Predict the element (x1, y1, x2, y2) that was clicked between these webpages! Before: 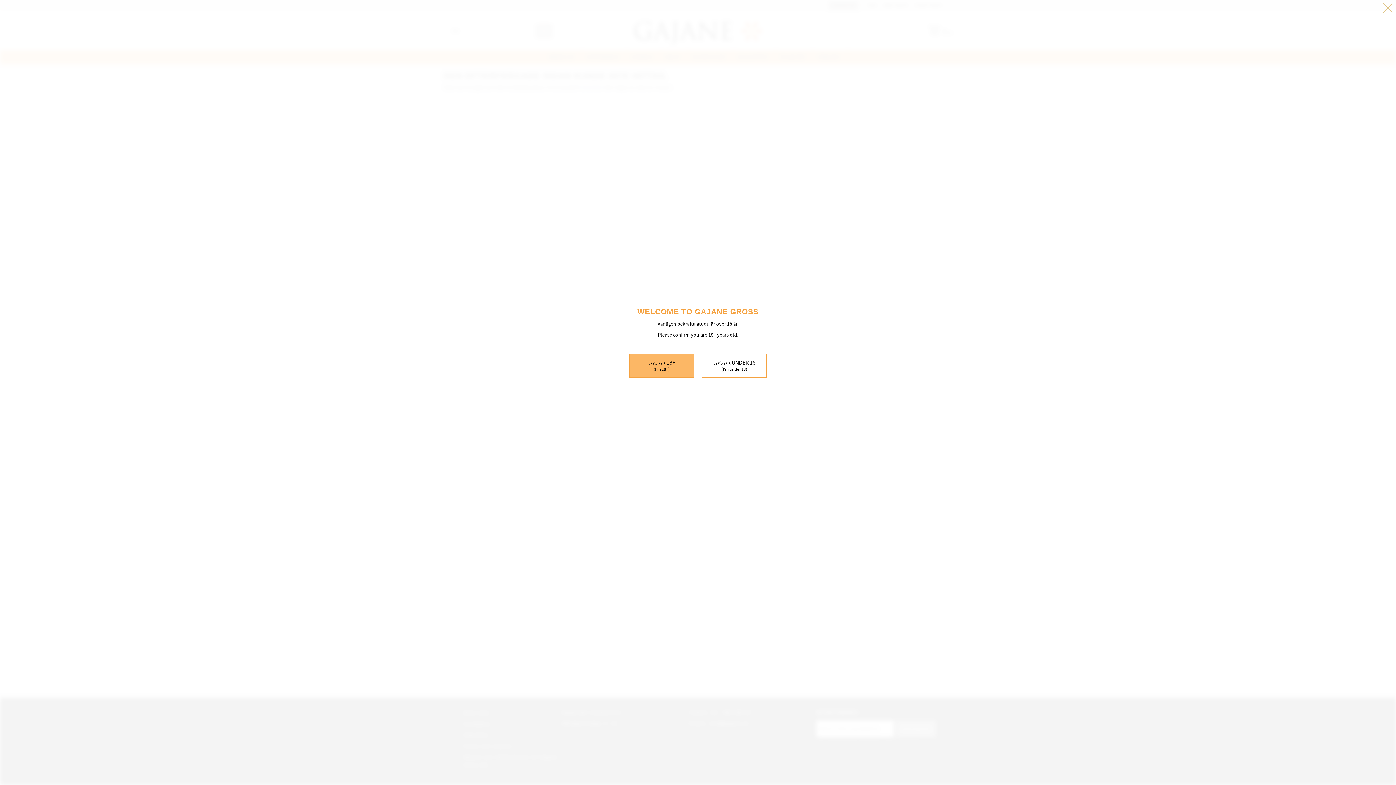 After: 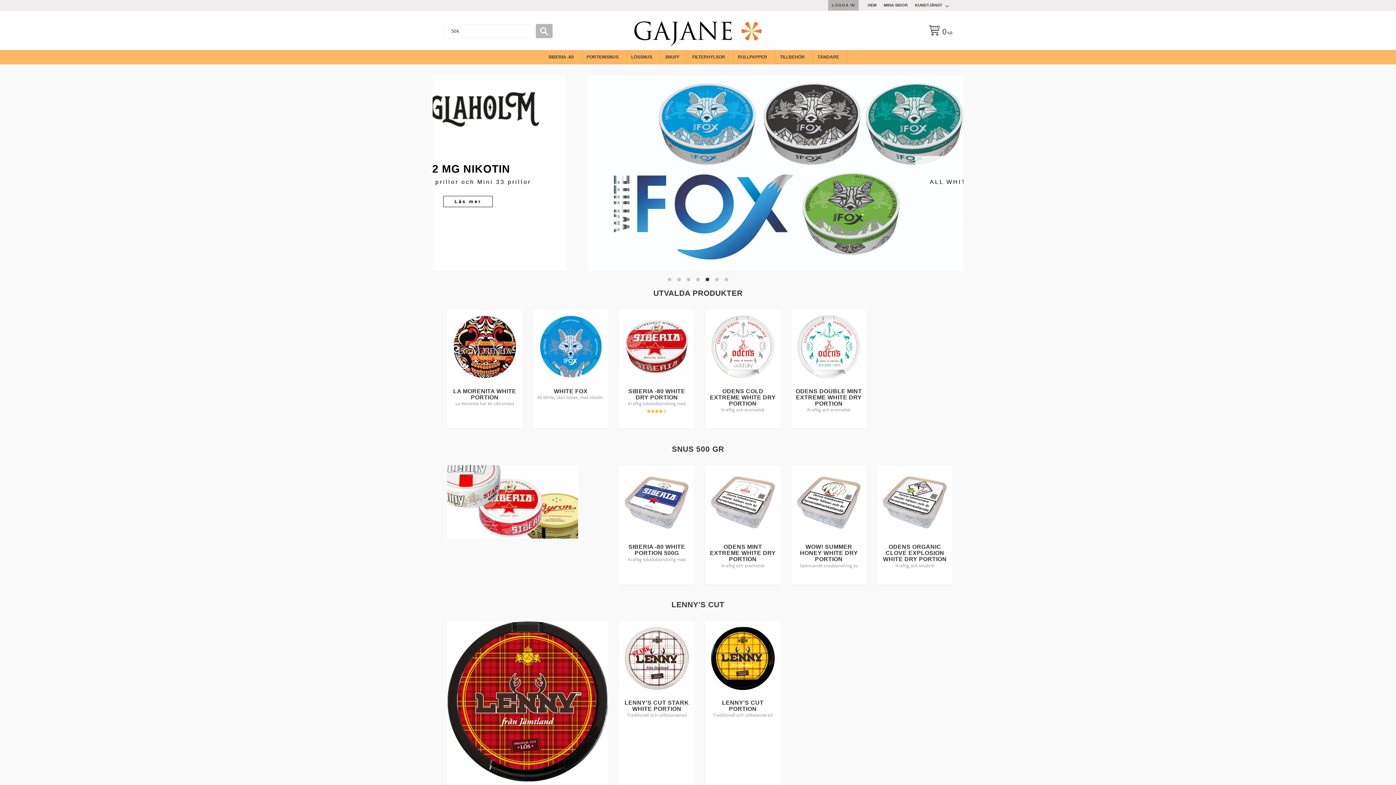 Action: bbox: (629, 353, 694, 377) label: JAG ÄR 18+

(I'm 18+)